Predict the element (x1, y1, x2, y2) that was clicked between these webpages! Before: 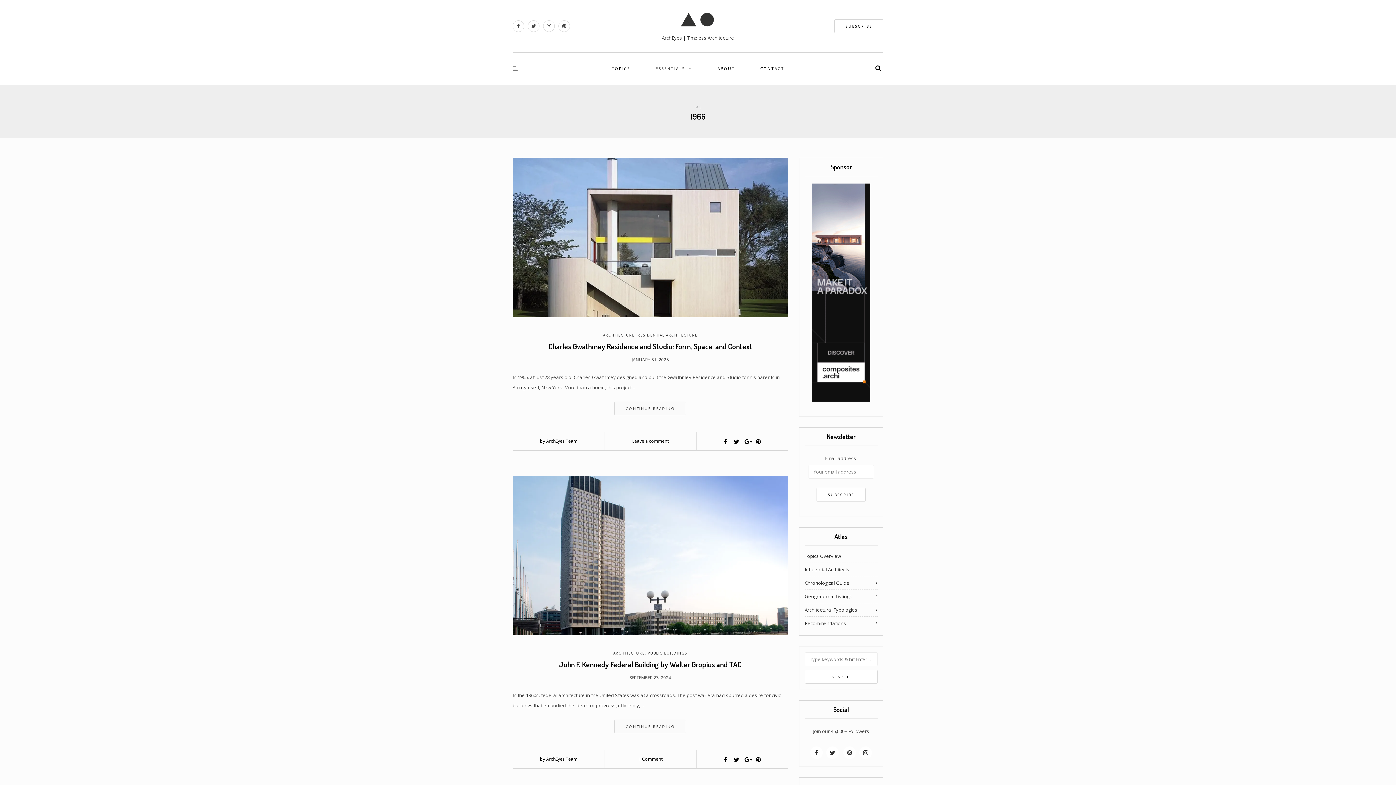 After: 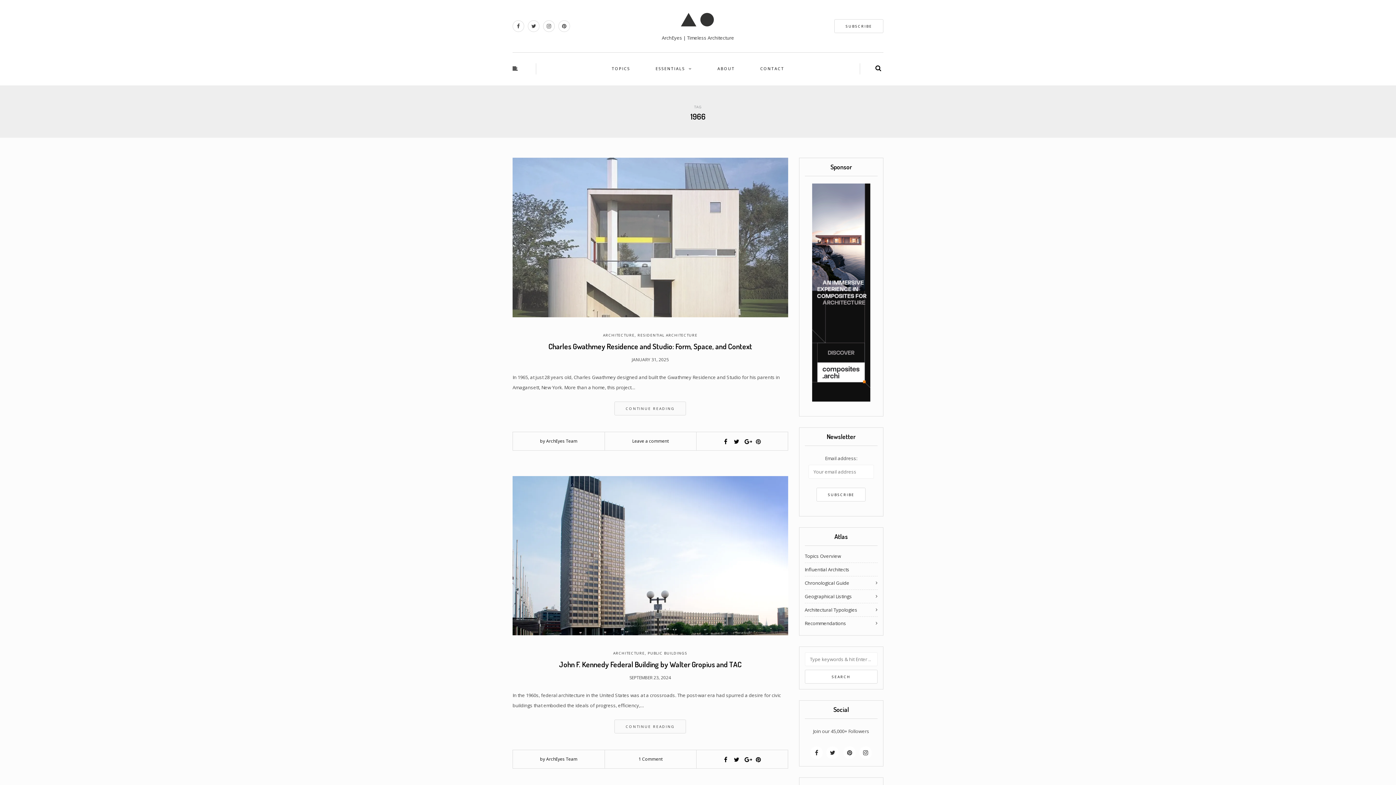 Action: bbox: (755, 438, 761, 444)